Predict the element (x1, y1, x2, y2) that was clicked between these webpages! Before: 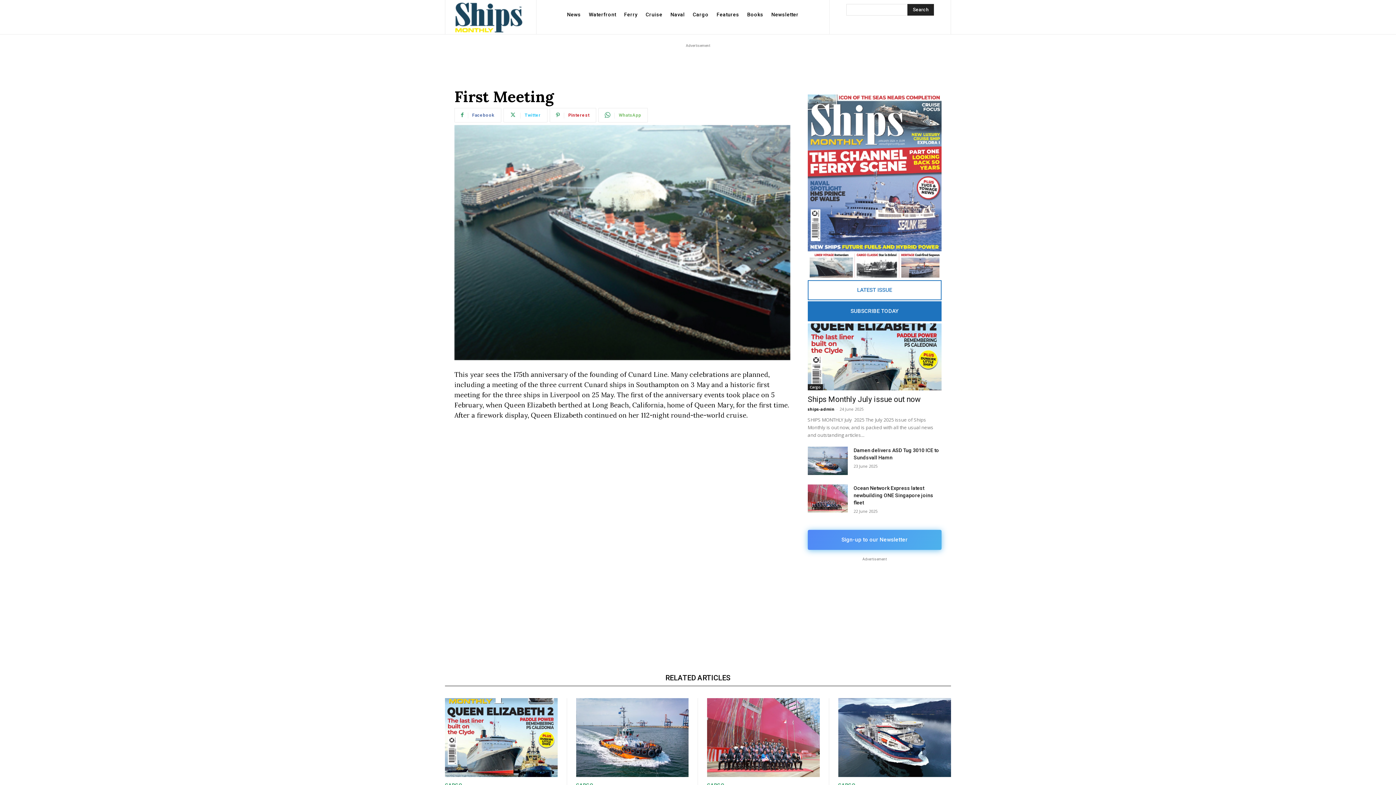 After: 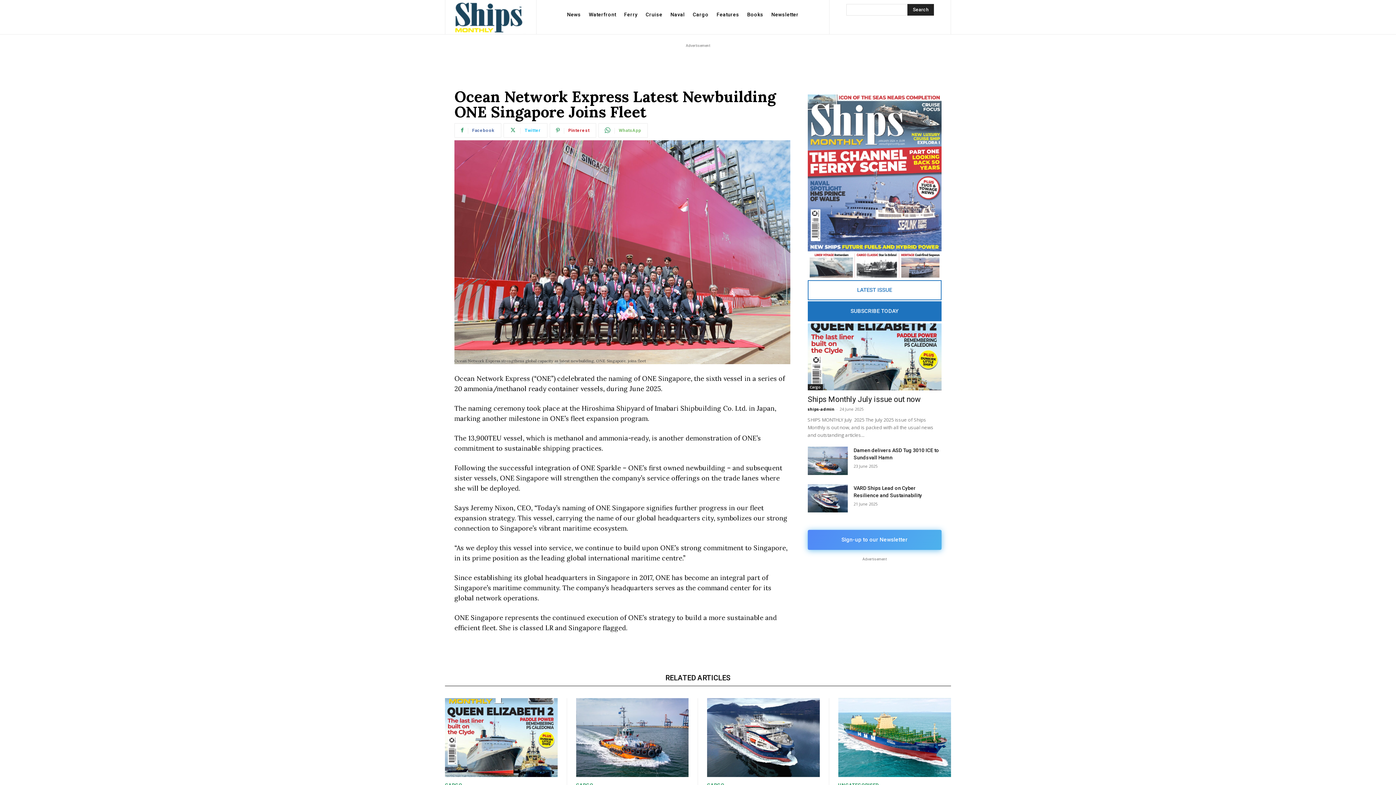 Action: bbox: (707, 698, 819, 777)